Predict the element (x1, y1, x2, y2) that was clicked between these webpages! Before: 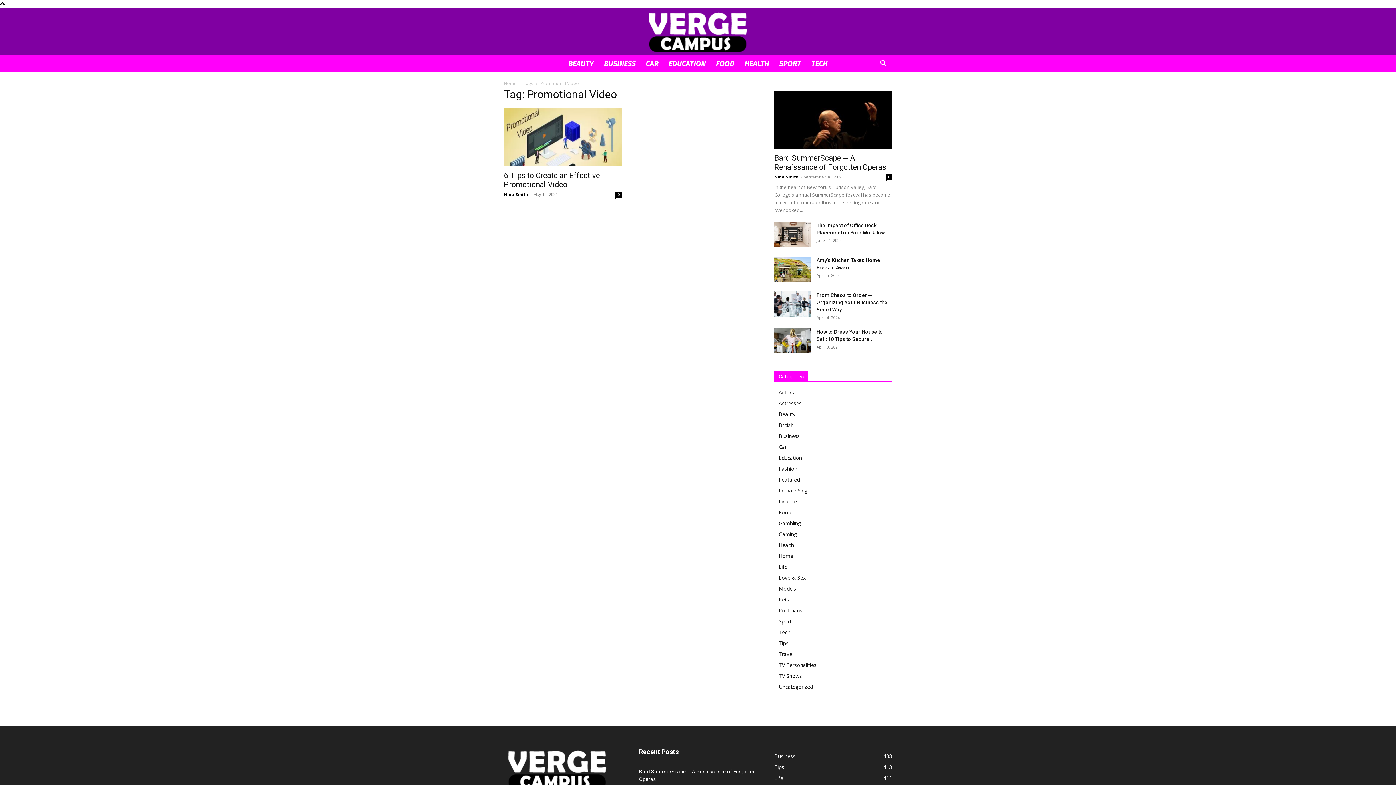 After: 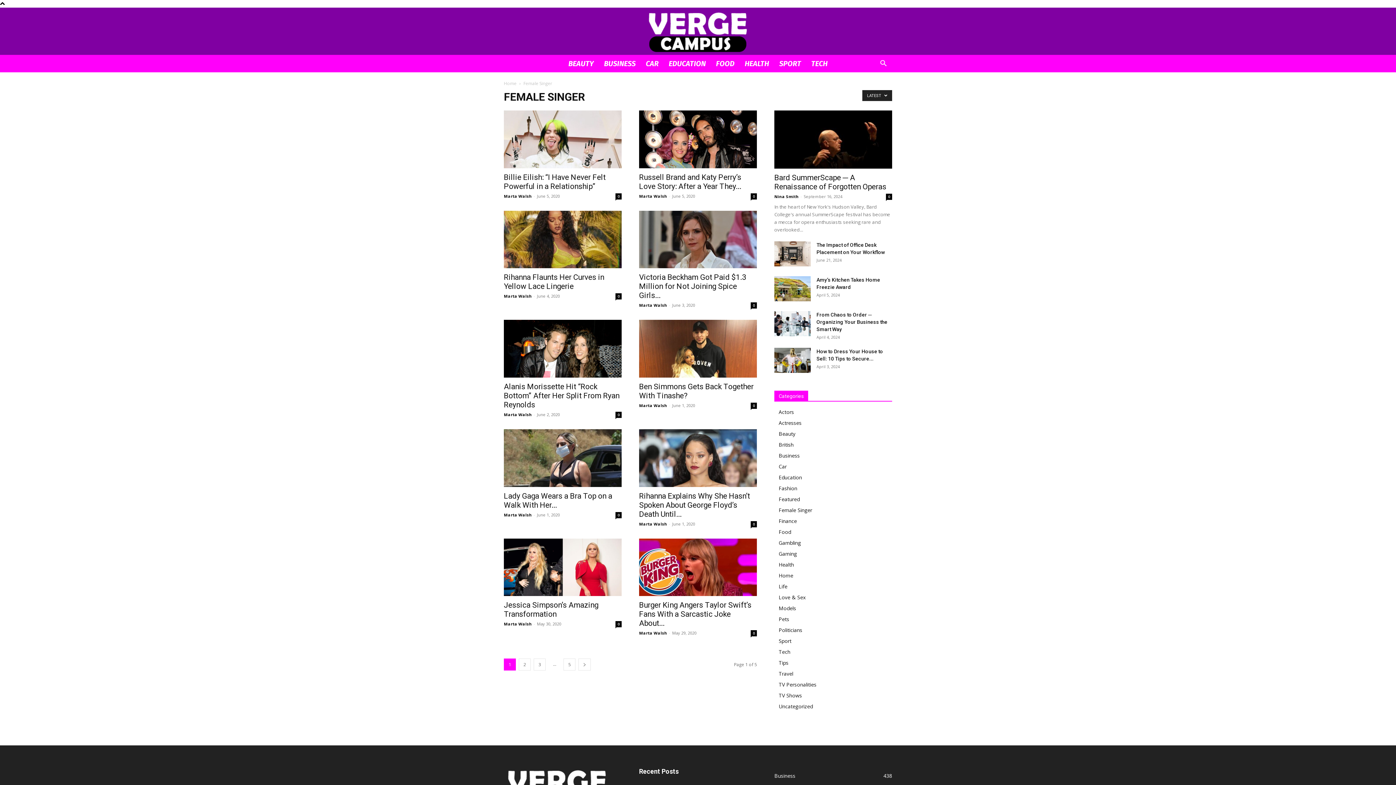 Action: bbox: (778, 487, 812, 494) label: Female Singer